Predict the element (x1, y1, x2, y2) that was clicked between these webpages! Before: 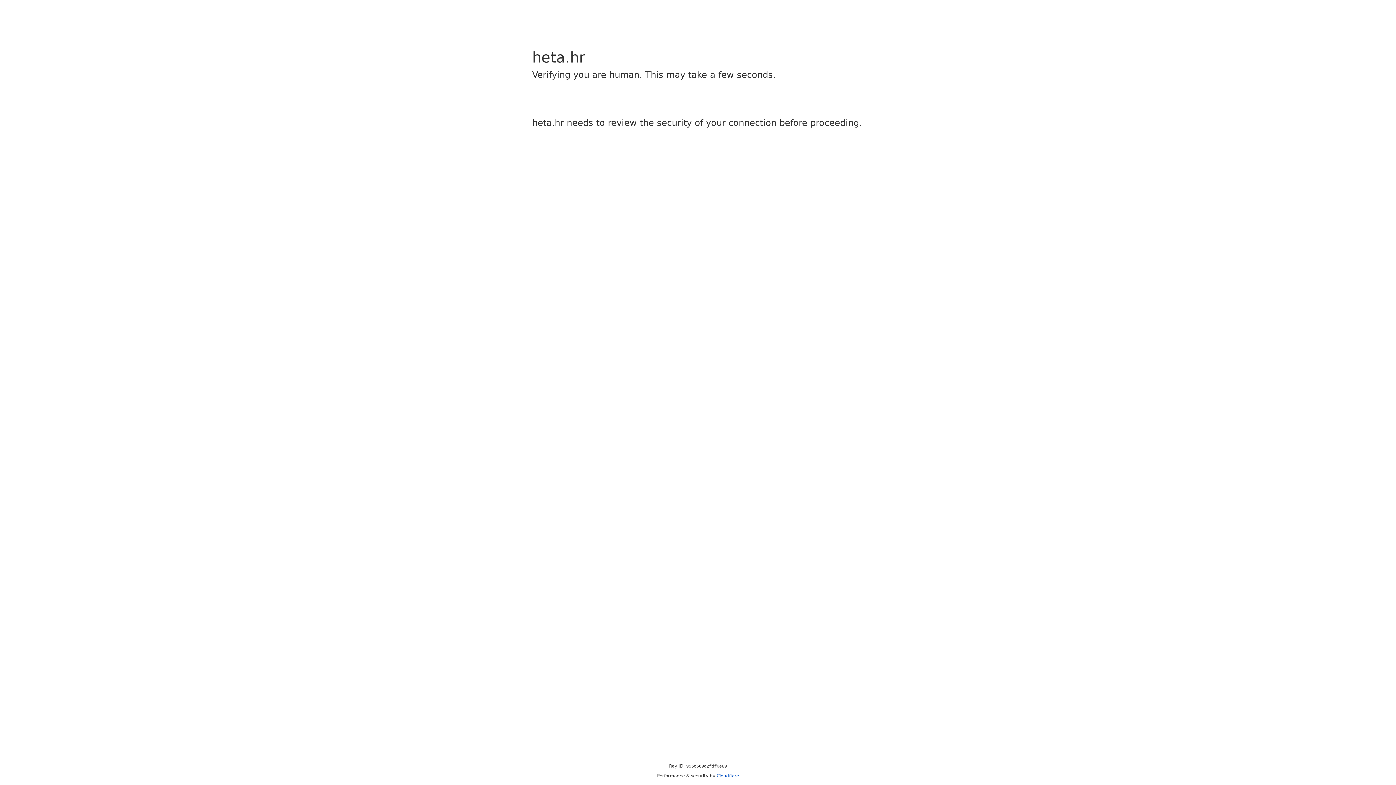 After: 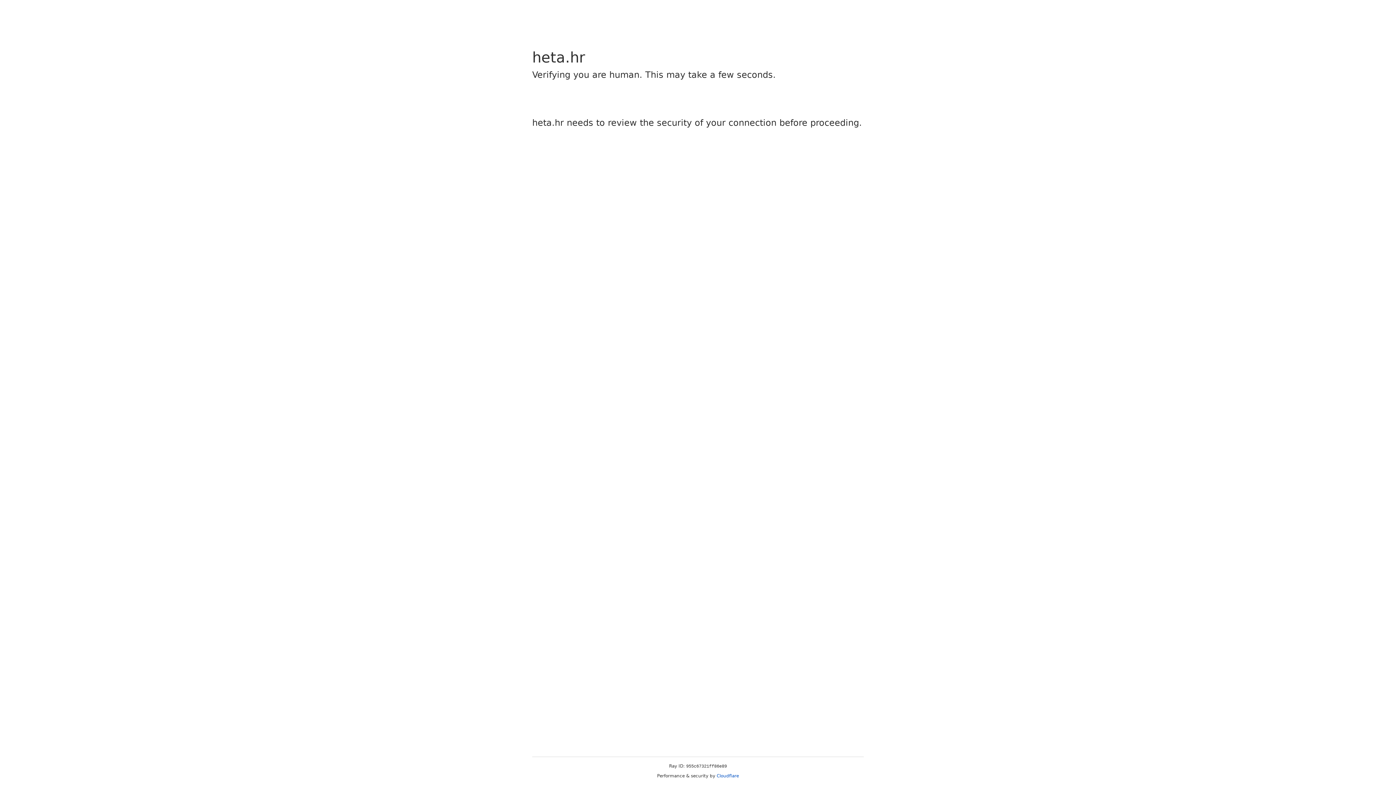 Action: bbox: (716, 773, 739, 778) label: Cloudflare